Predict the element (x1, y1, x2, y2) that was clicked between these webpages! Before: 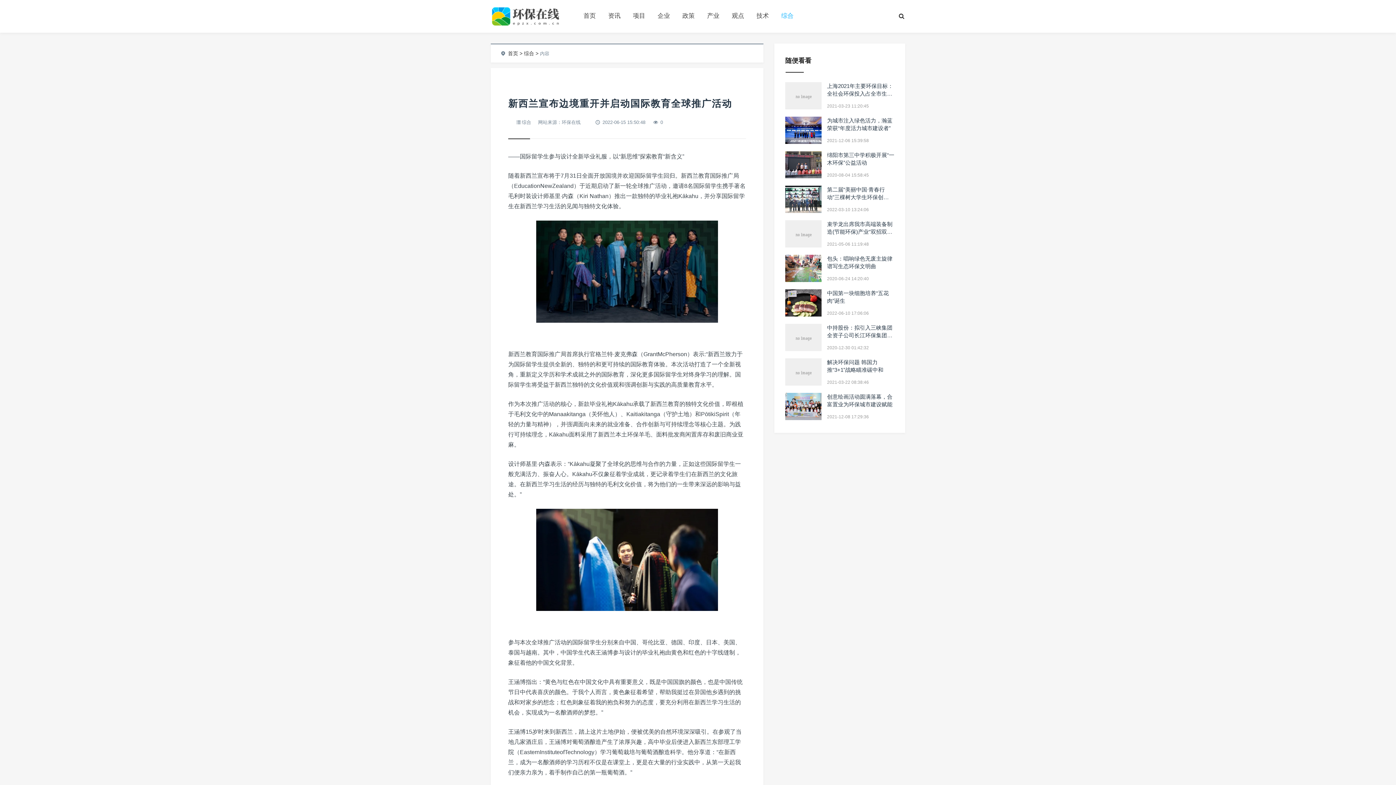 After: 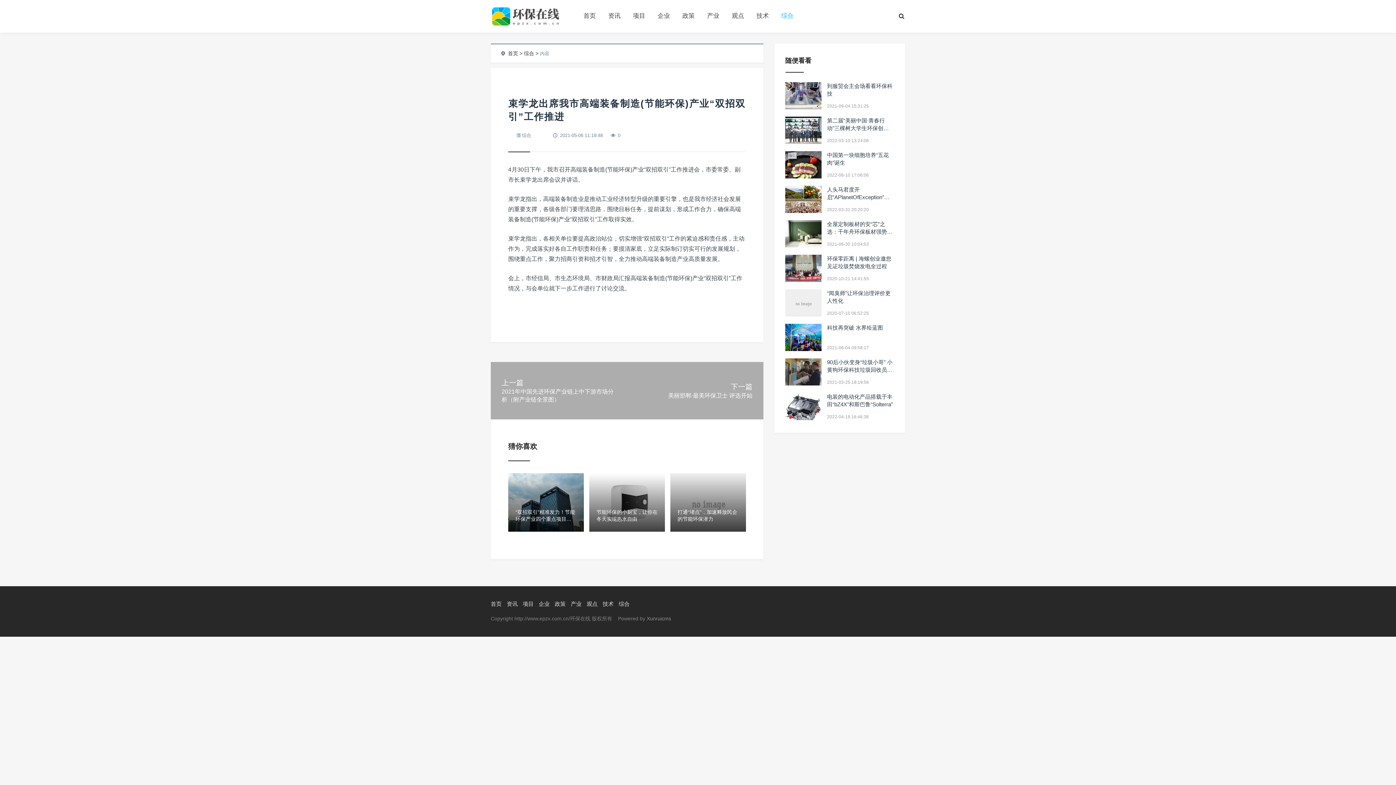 Action: bbox: (785, 220, 821, 247)